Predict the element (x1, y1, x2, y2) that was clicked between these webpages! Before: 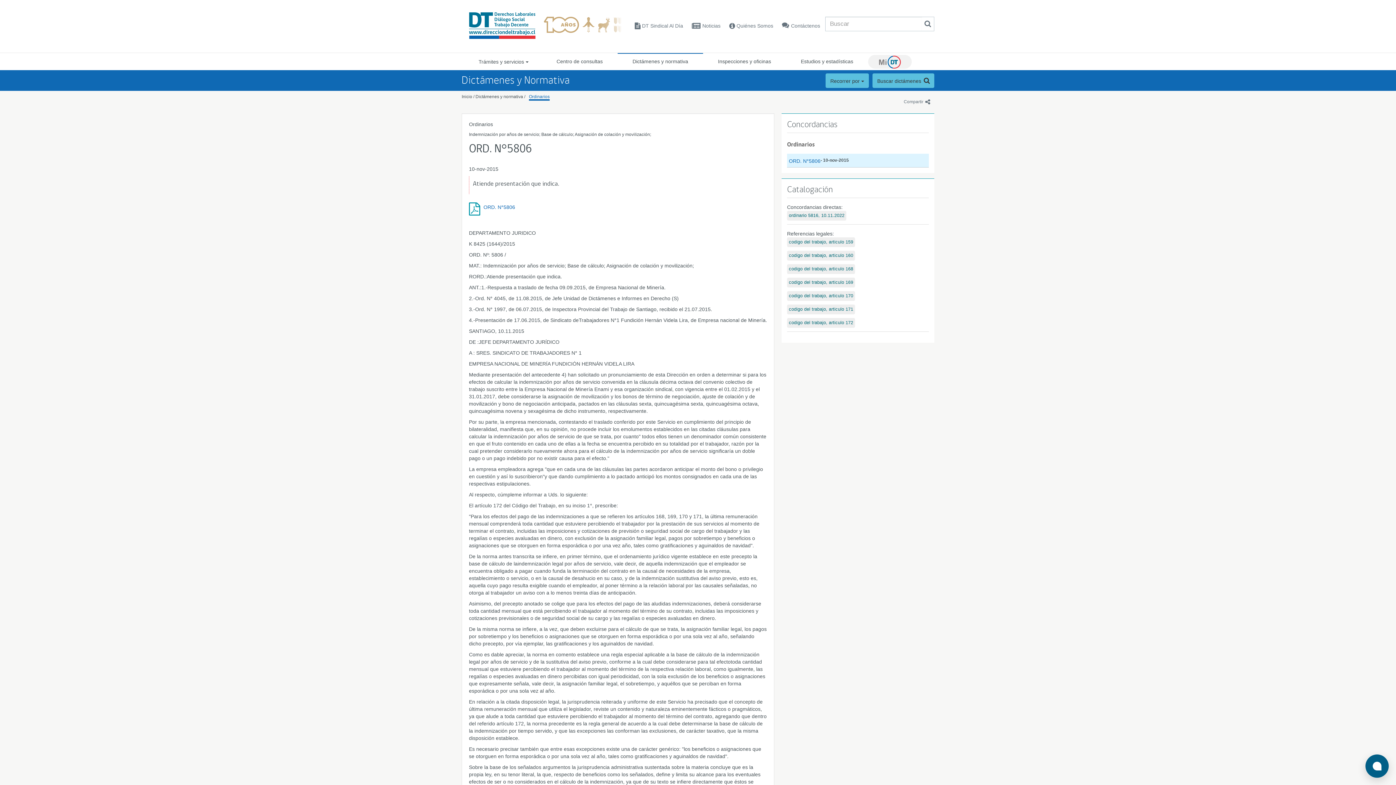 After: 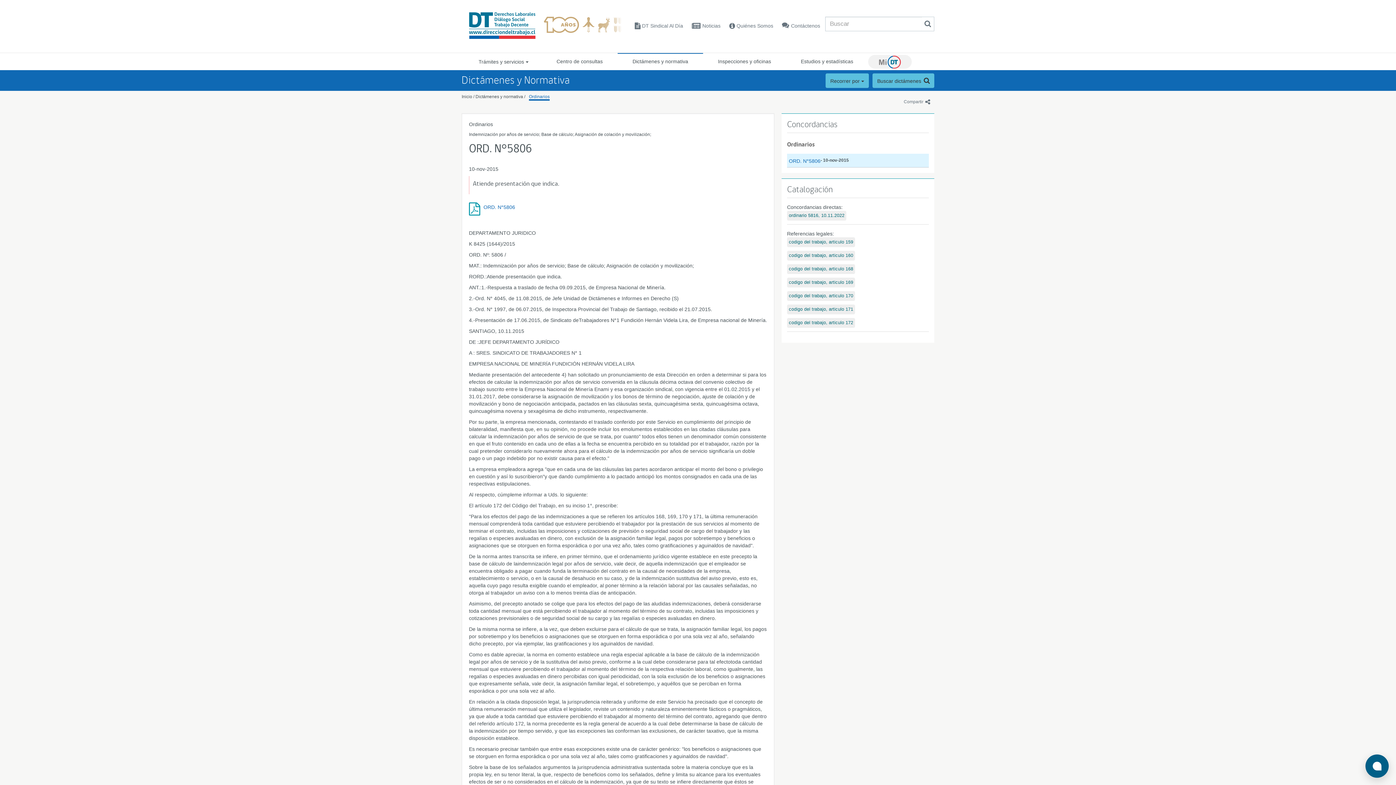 Action: label: ORD. N°5806 bbox: (789, 158, 820, 164)